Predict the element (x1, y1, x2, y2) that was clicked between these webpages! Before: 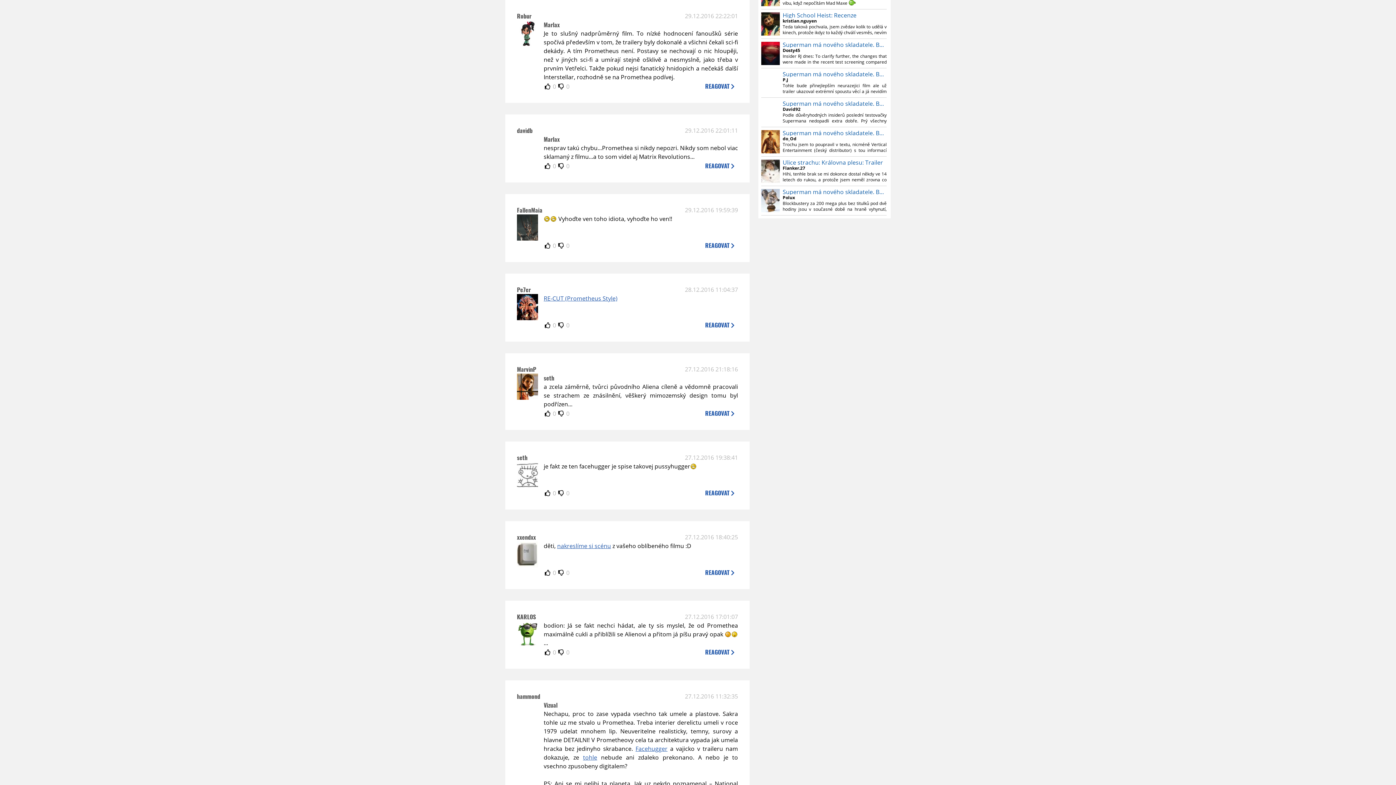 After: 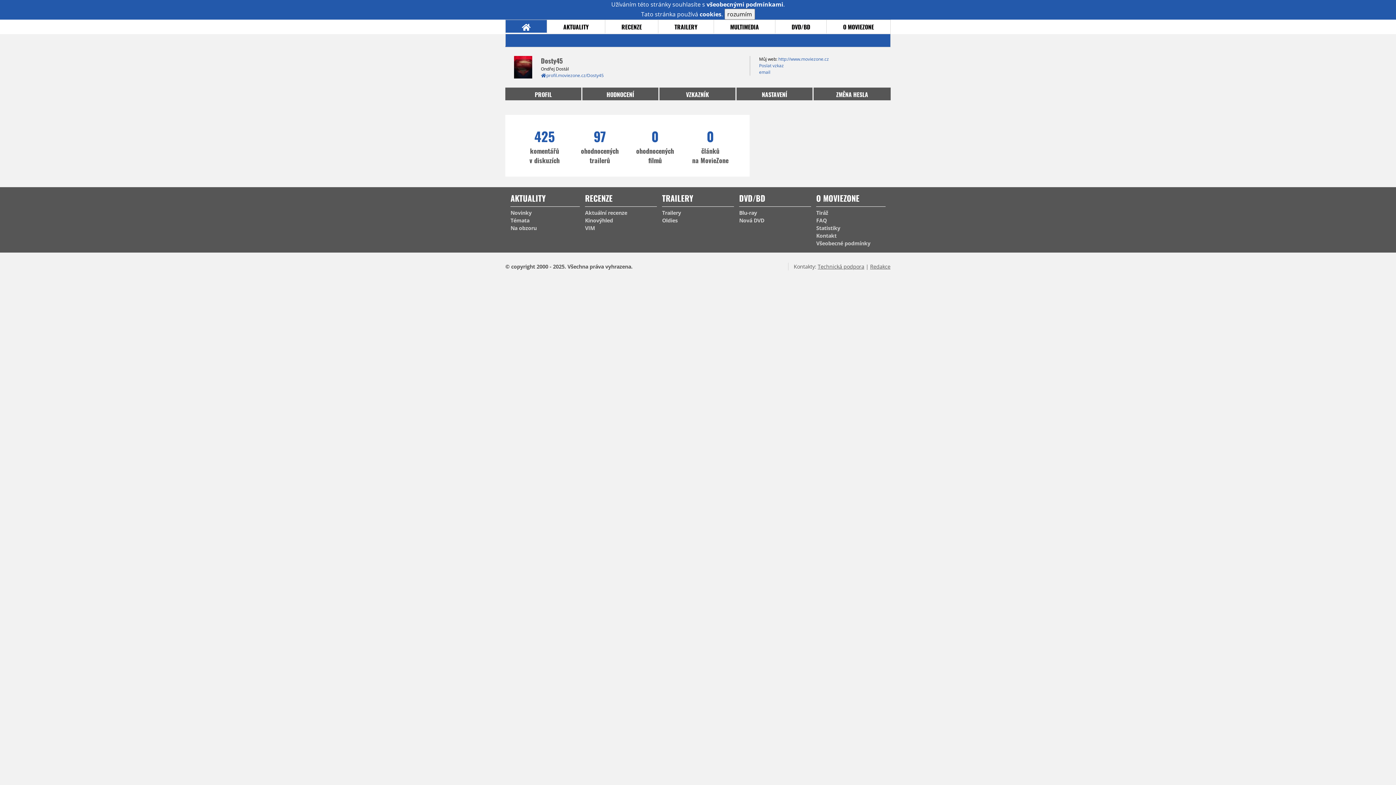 Action: label: Dosty45 bbox: (782, 47, 886, 53)